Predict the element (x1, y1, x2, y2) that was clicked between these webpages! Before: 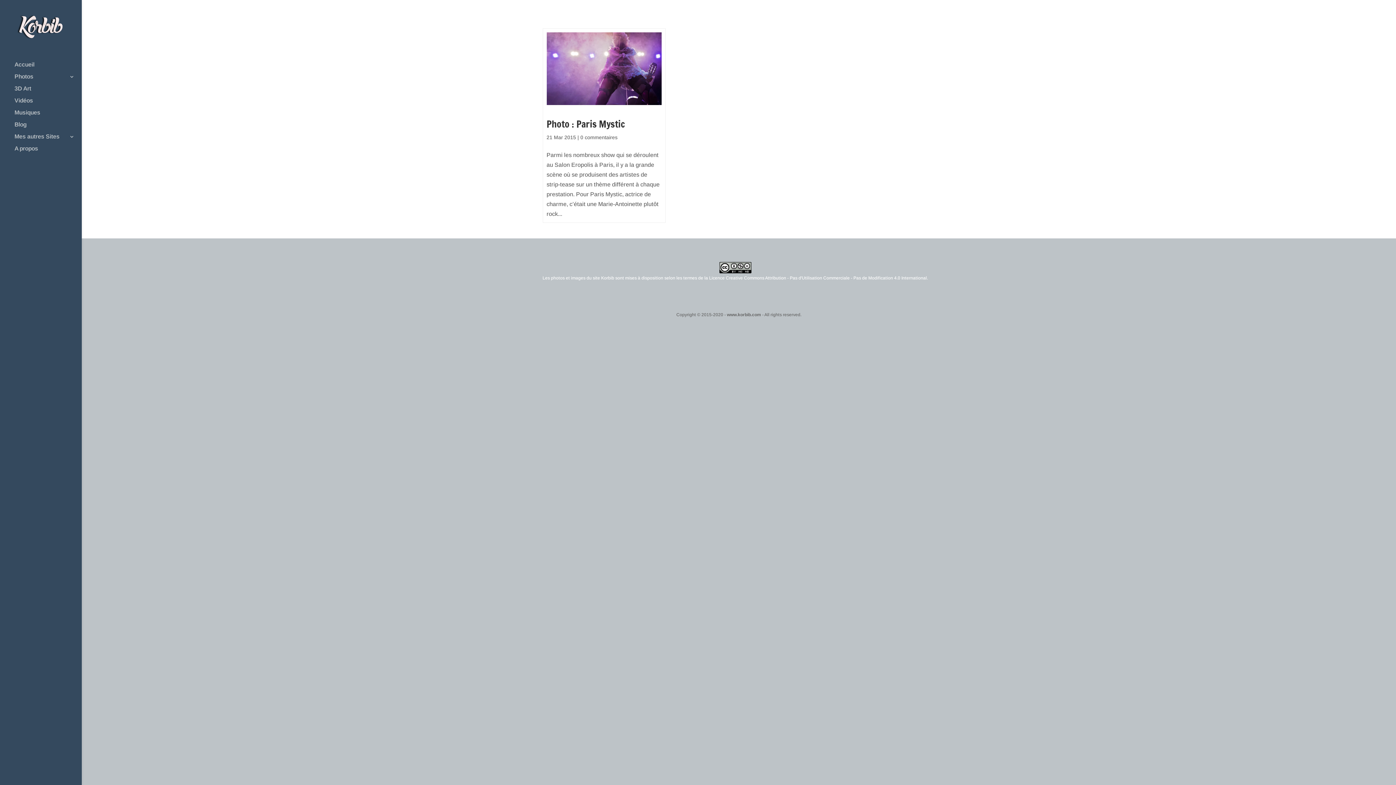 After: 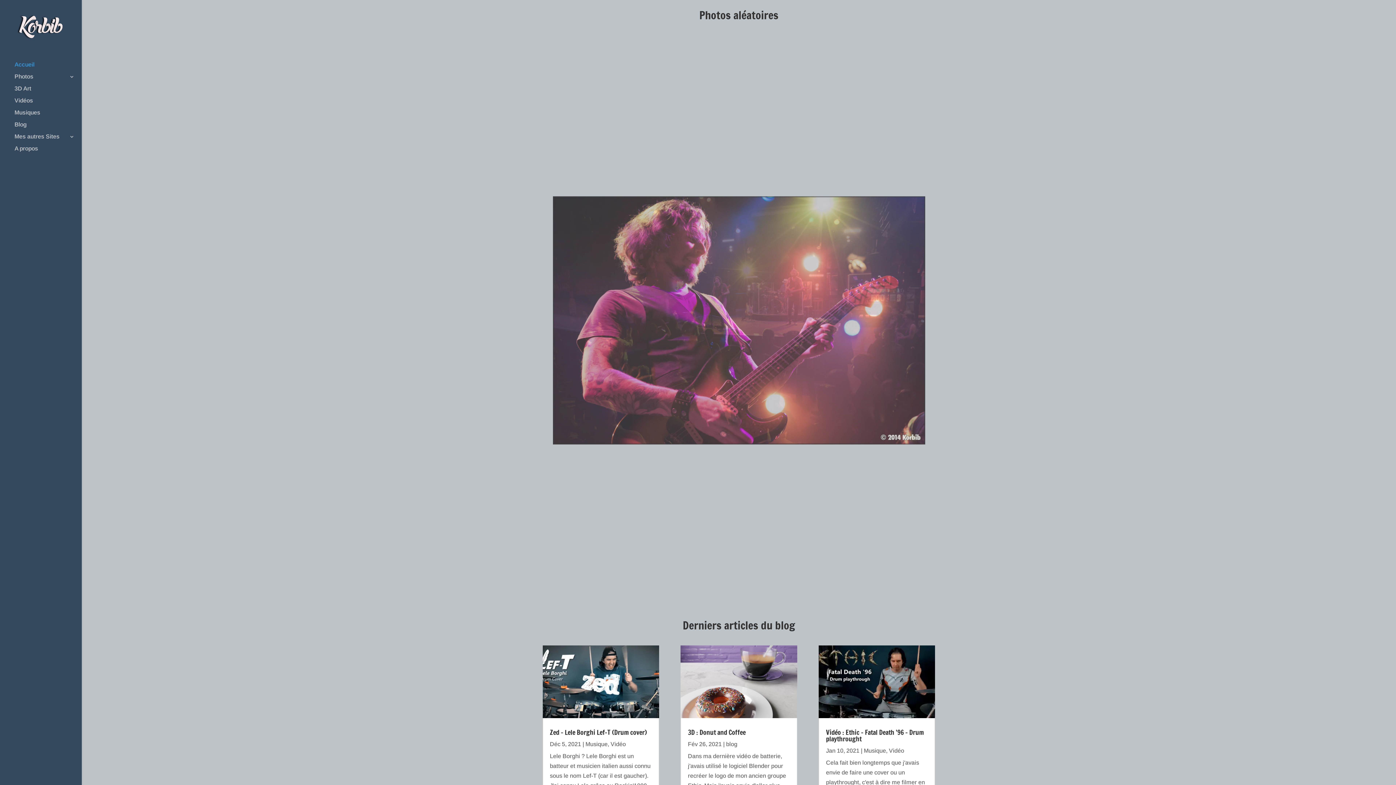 Action: bbox: (727, 312, 761, 317) label: www.korbib.com